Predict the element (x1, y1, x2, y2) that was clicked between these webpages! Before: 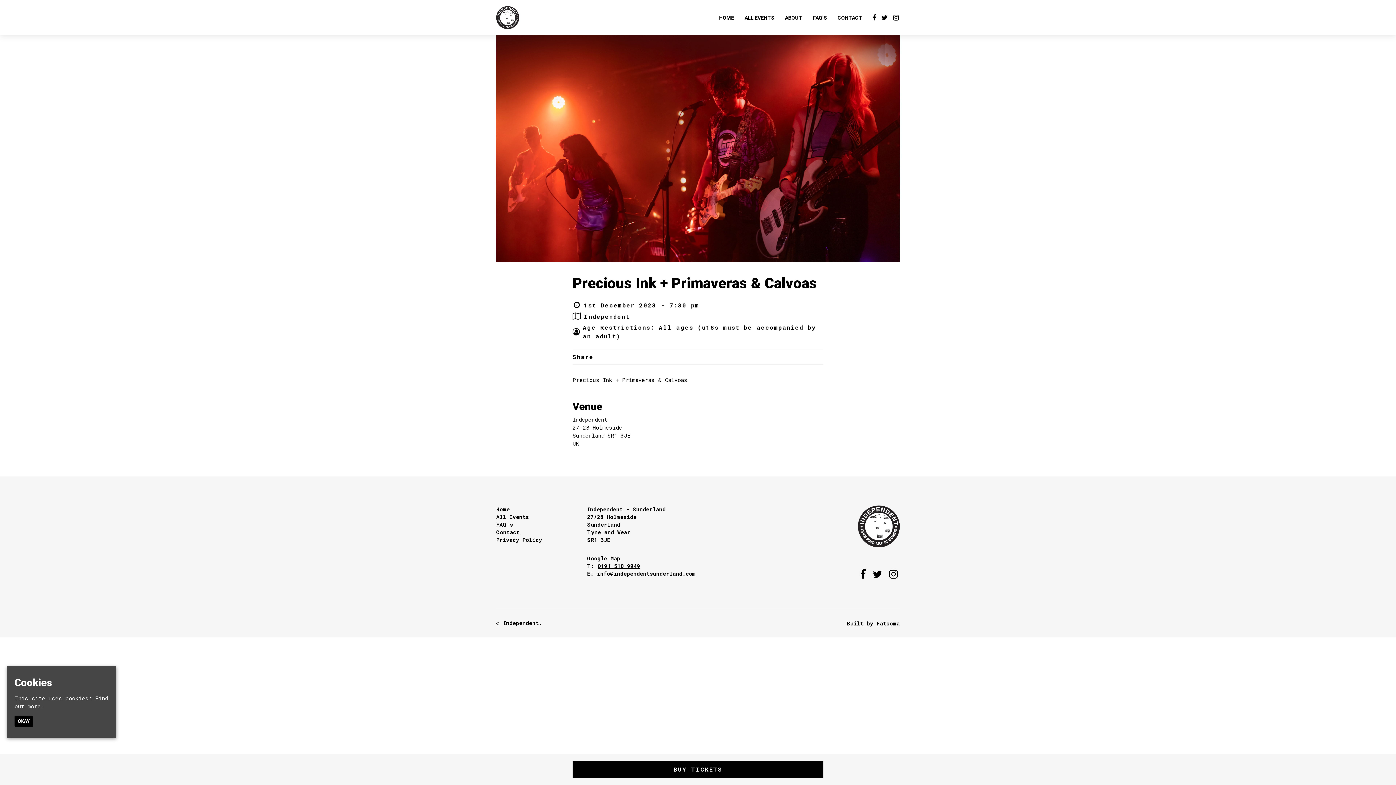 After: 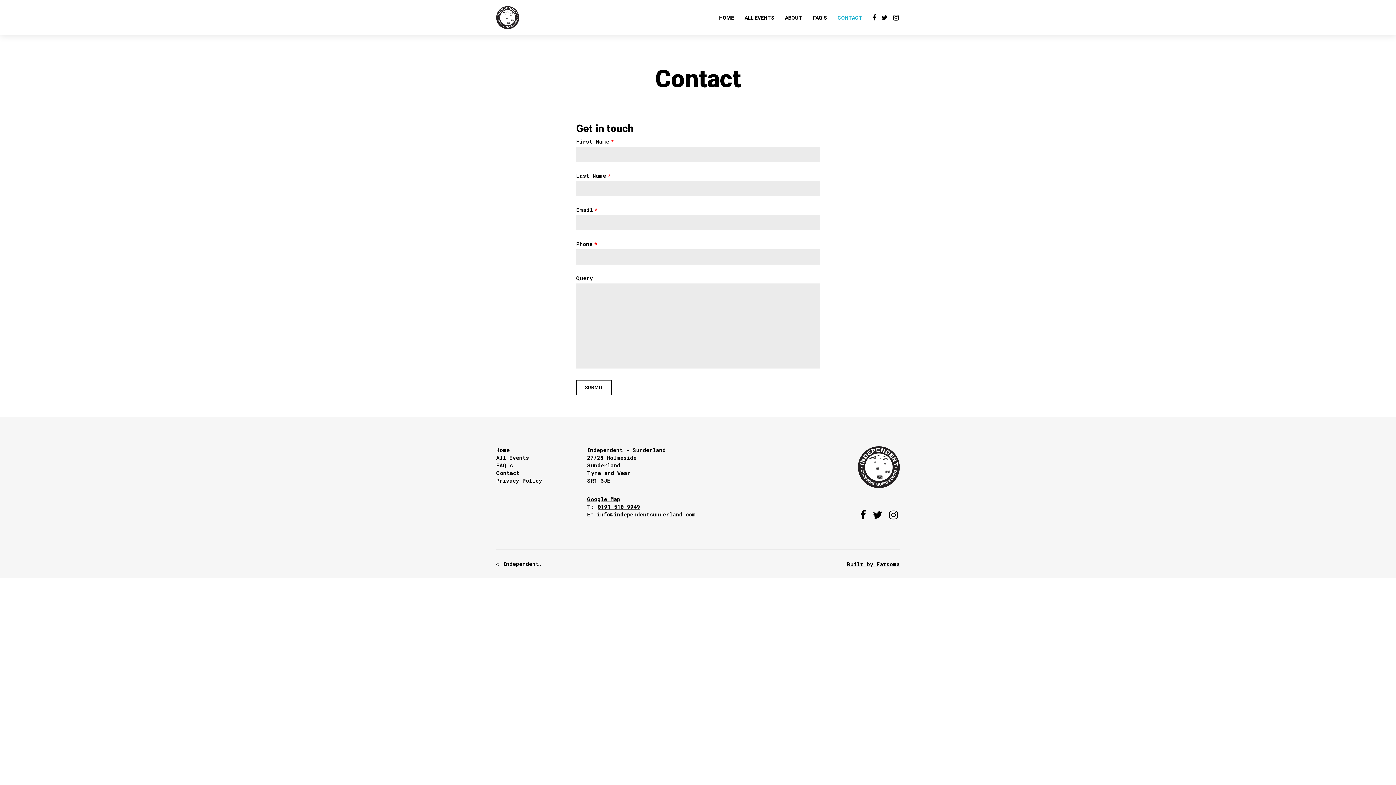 Action: label: CONTACT bbox: (837, 14, 862, 21)